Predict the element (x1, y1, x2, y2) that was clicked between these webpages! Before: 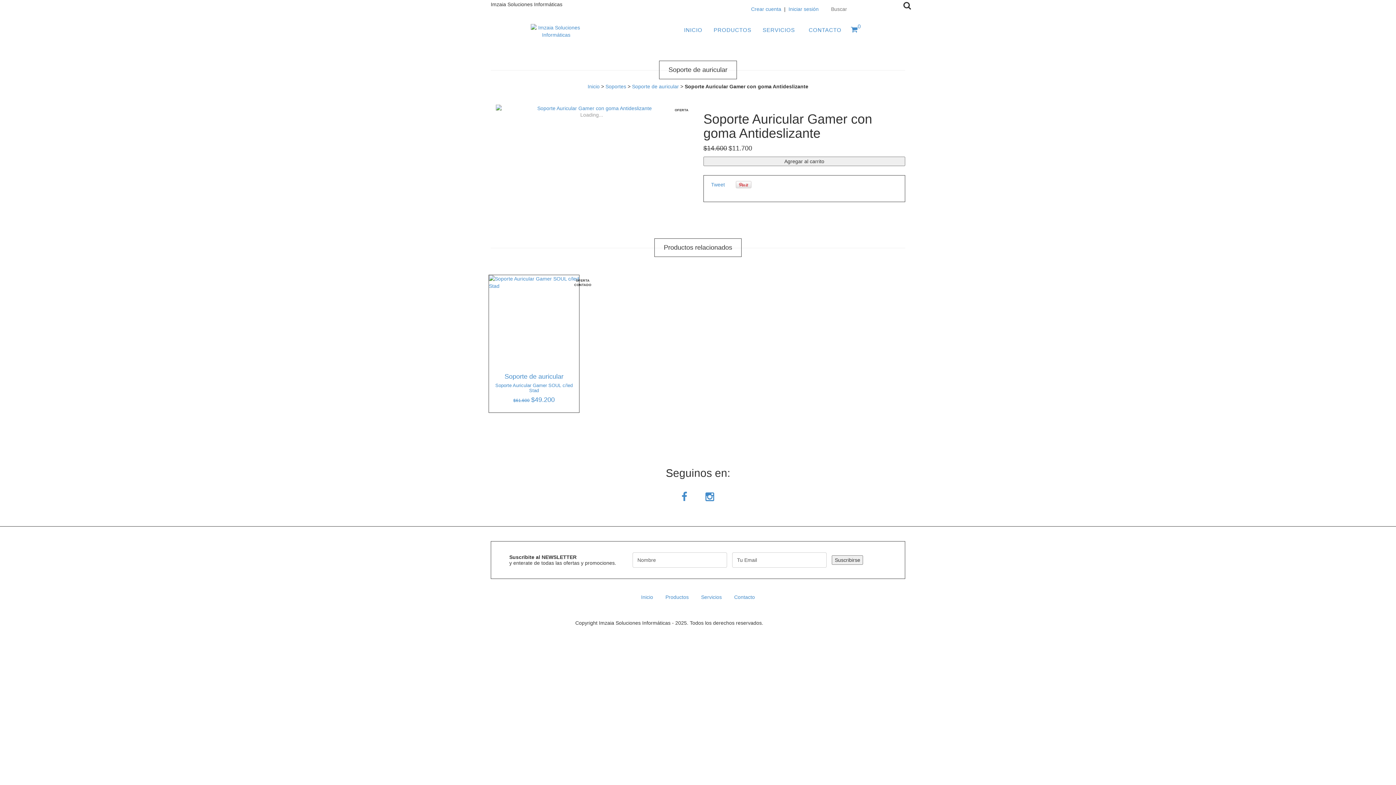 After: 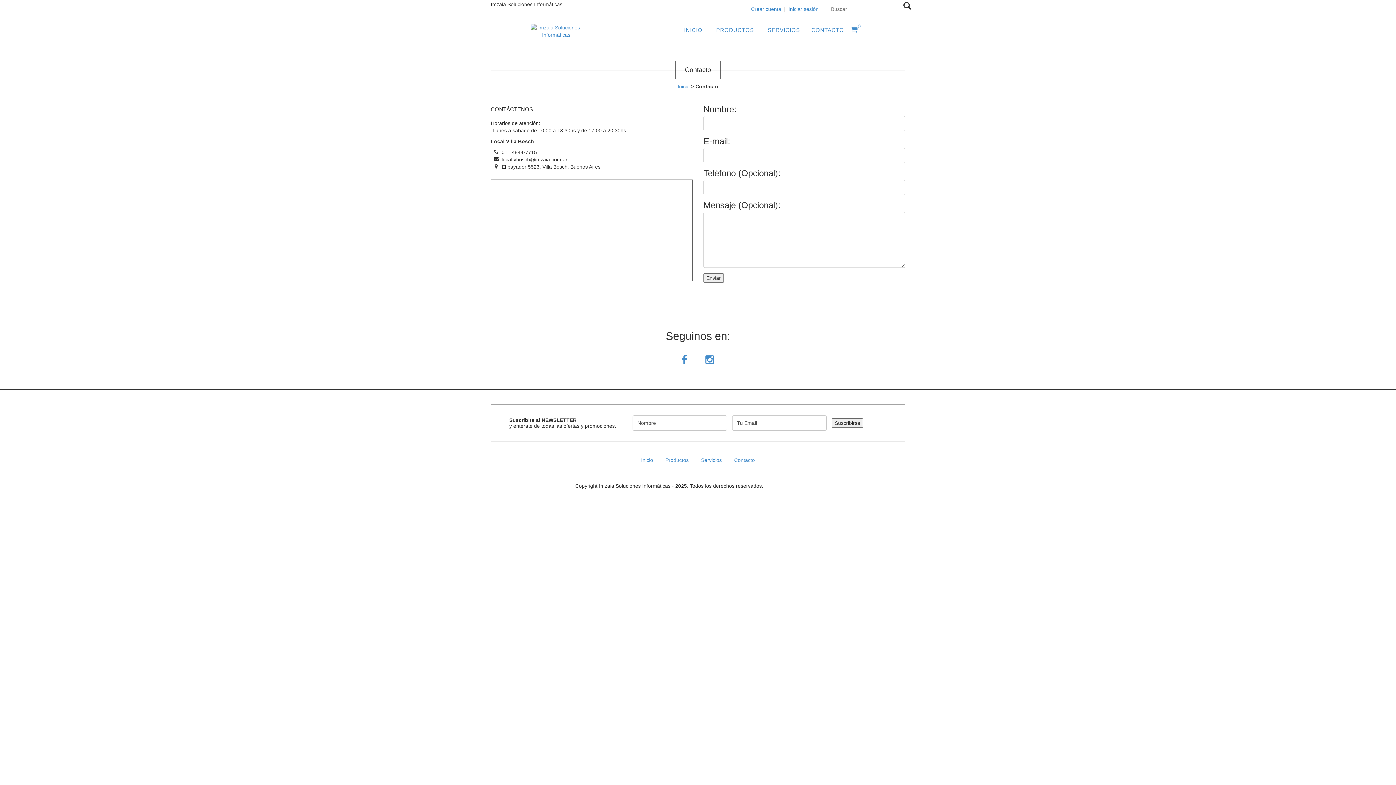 Action: bbox: (804, 22, 846, 38) label: CONTACTO